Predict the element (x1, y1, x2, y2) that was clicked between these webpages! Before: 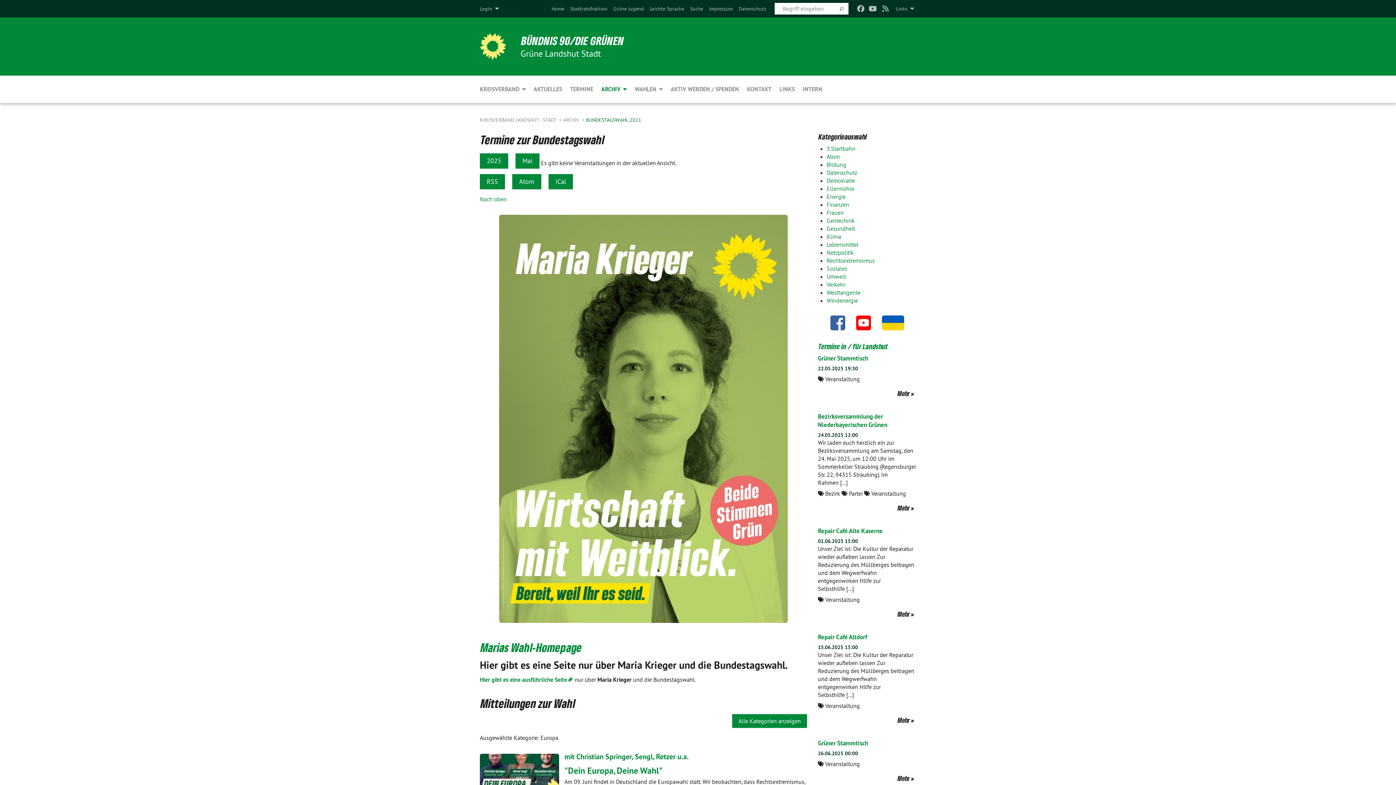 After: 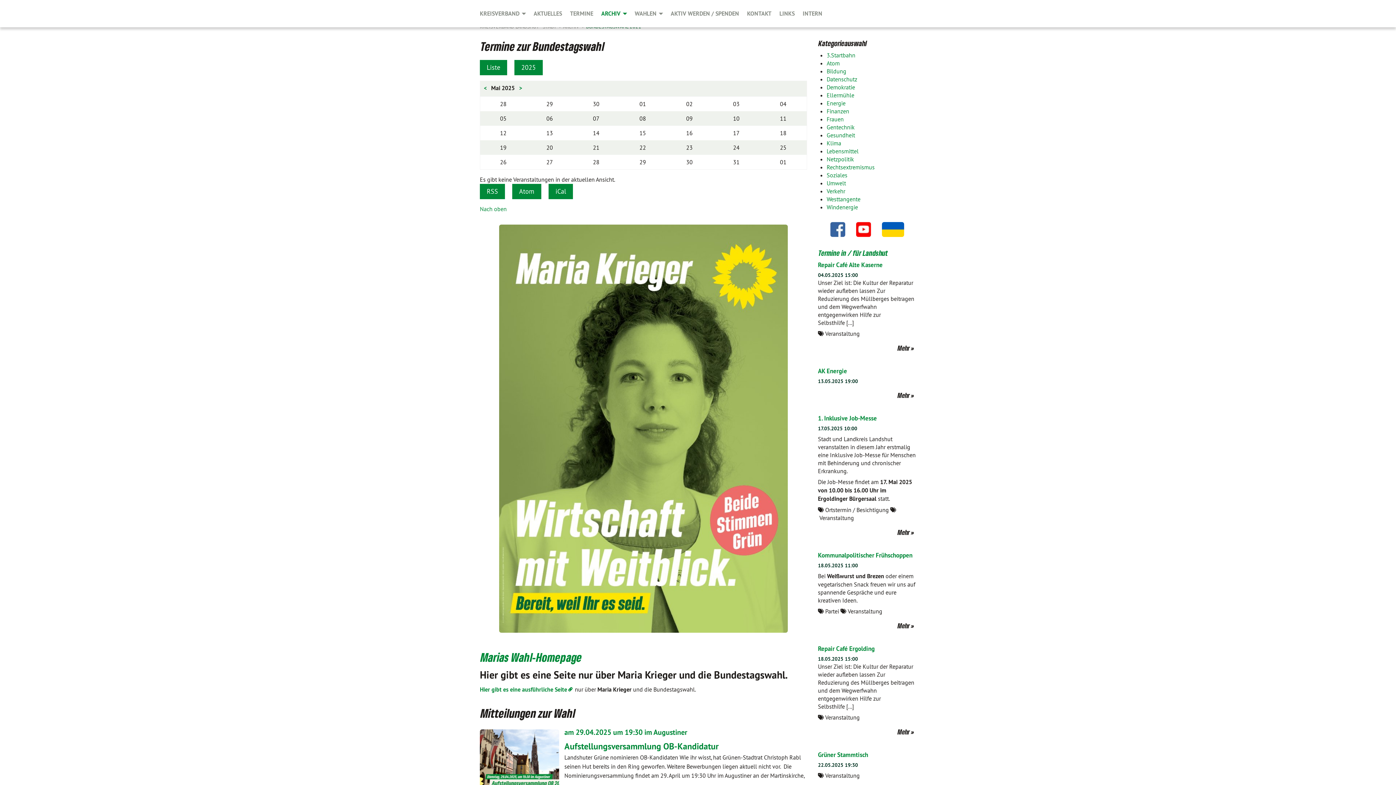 Action: bbox: (515, 153, 539, 168) label: Mai